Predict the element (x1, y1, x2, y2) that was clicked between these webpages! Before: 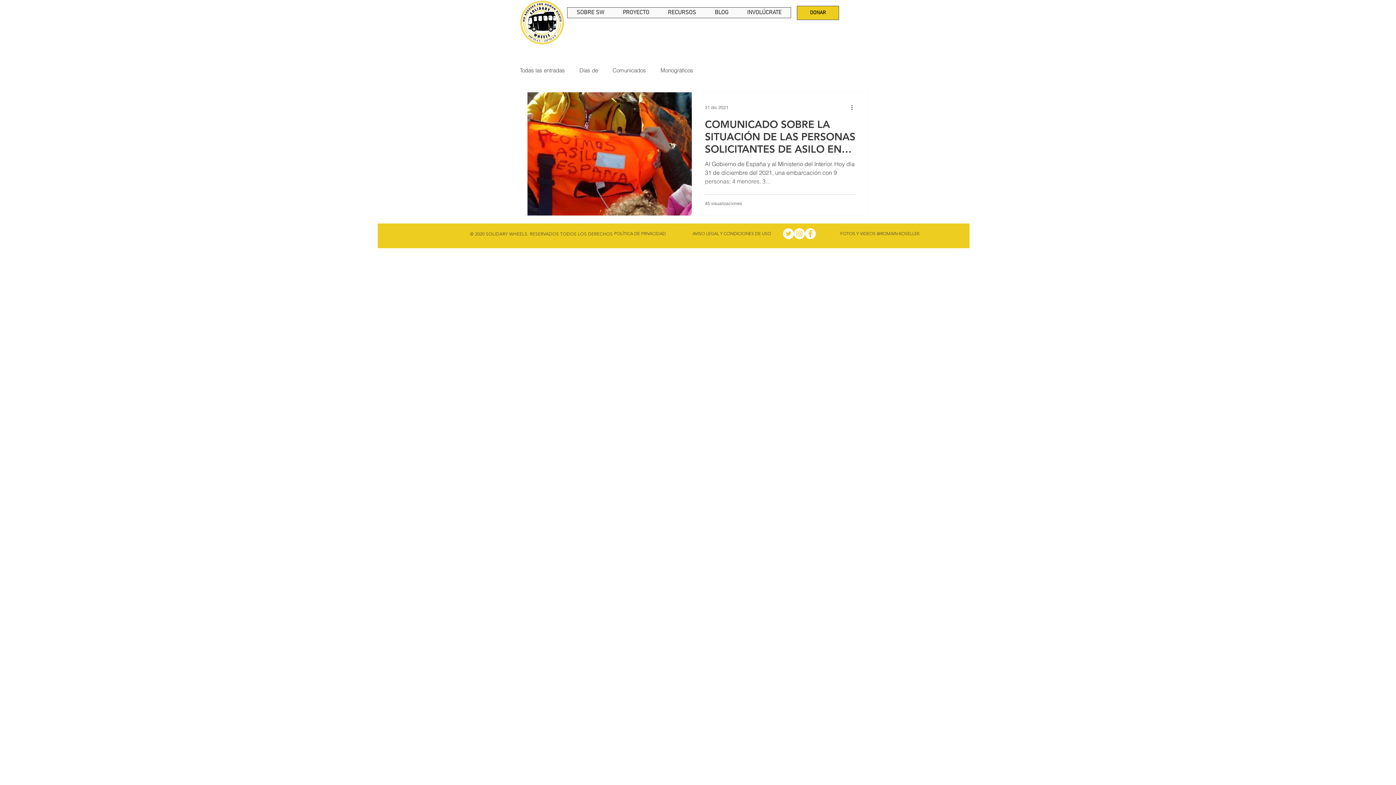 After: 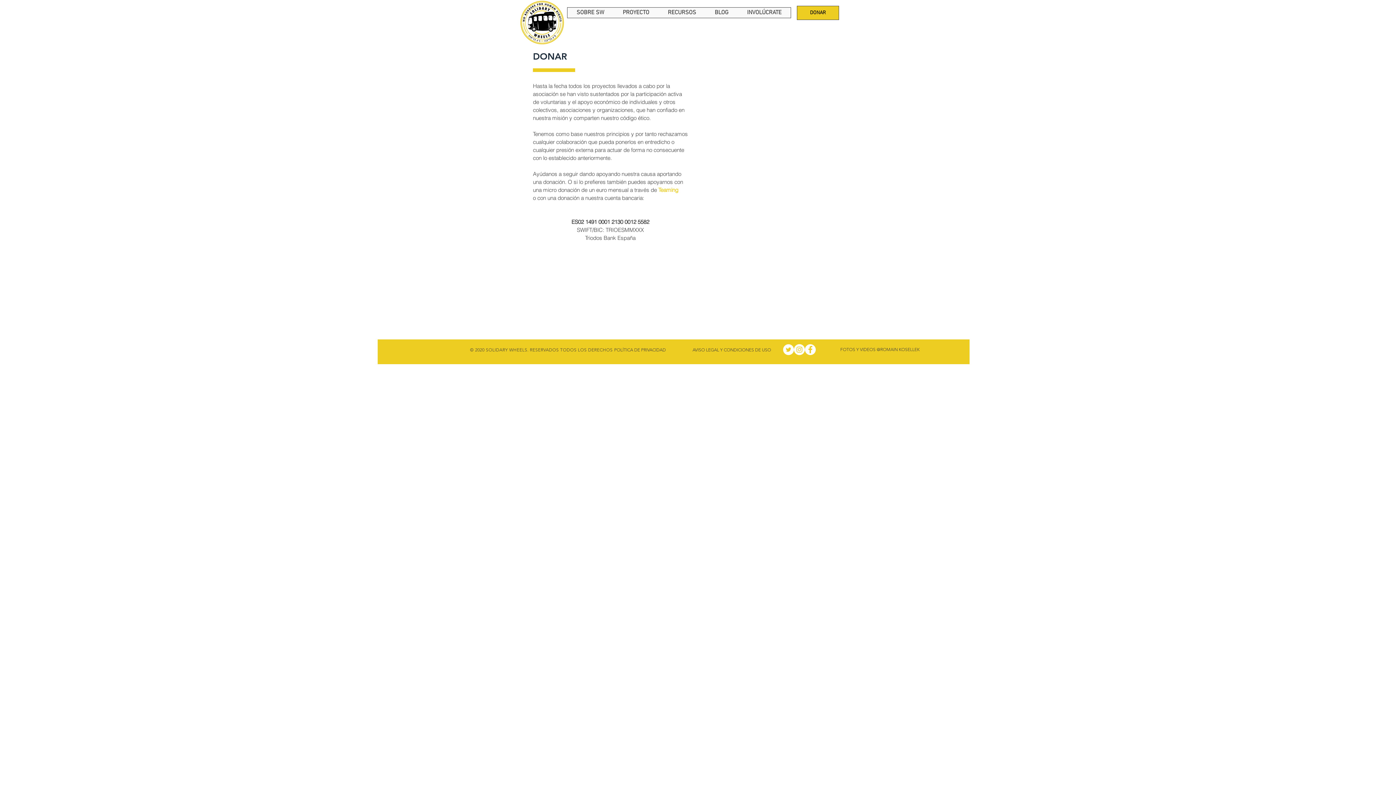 Action: bbox: (797, 5, 839, 20) label: DONAR